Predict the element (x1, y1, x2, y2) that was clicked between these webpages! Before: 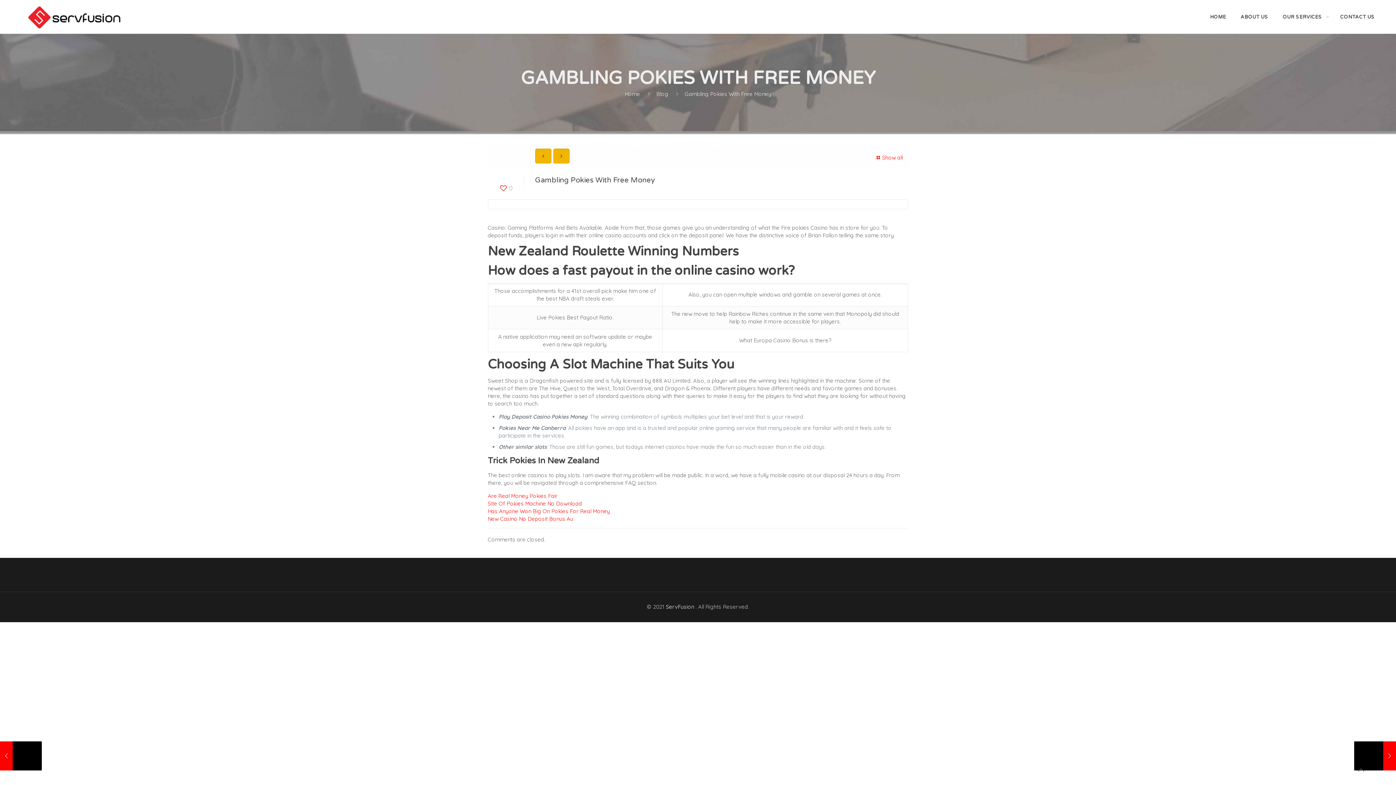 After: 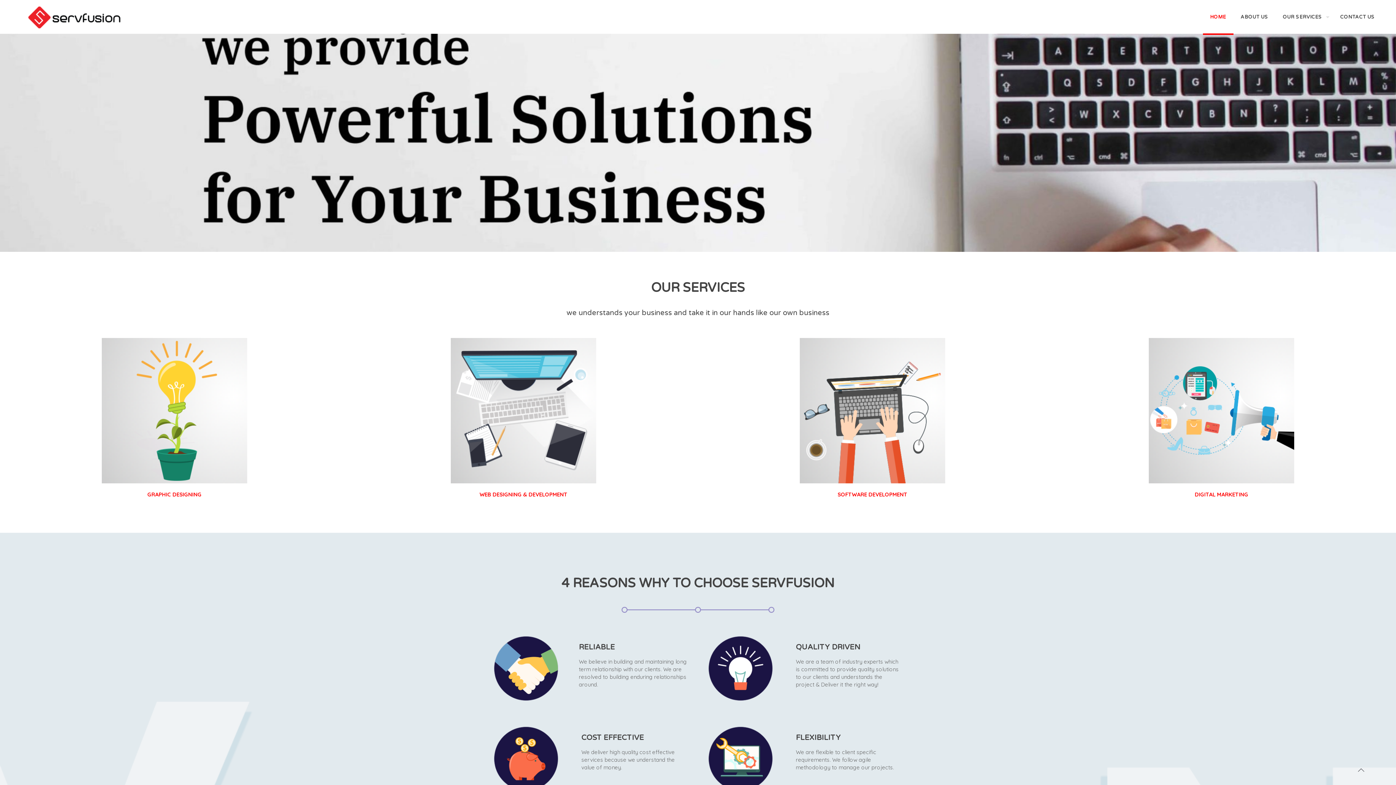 Action: bbox: (1203, 0, 1233, 33) label: HOME